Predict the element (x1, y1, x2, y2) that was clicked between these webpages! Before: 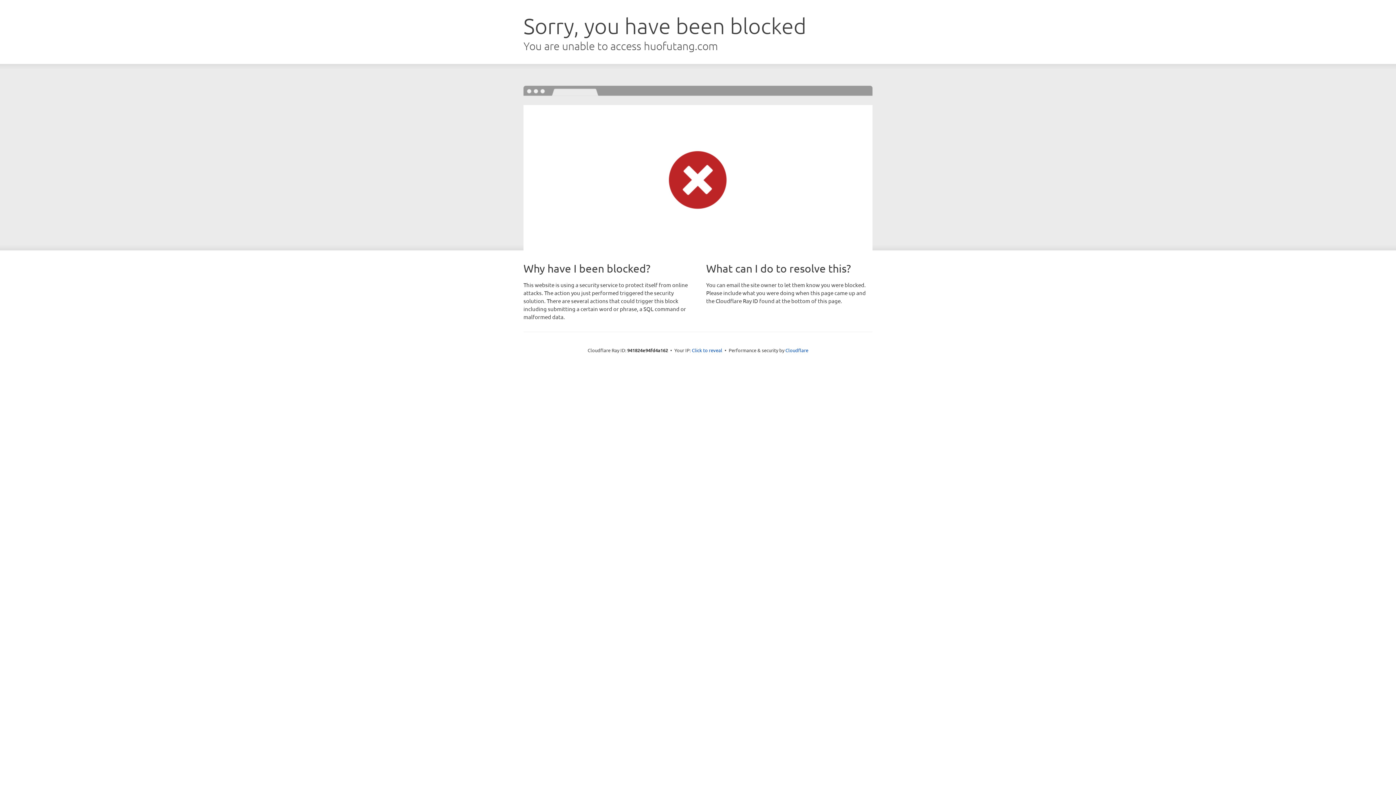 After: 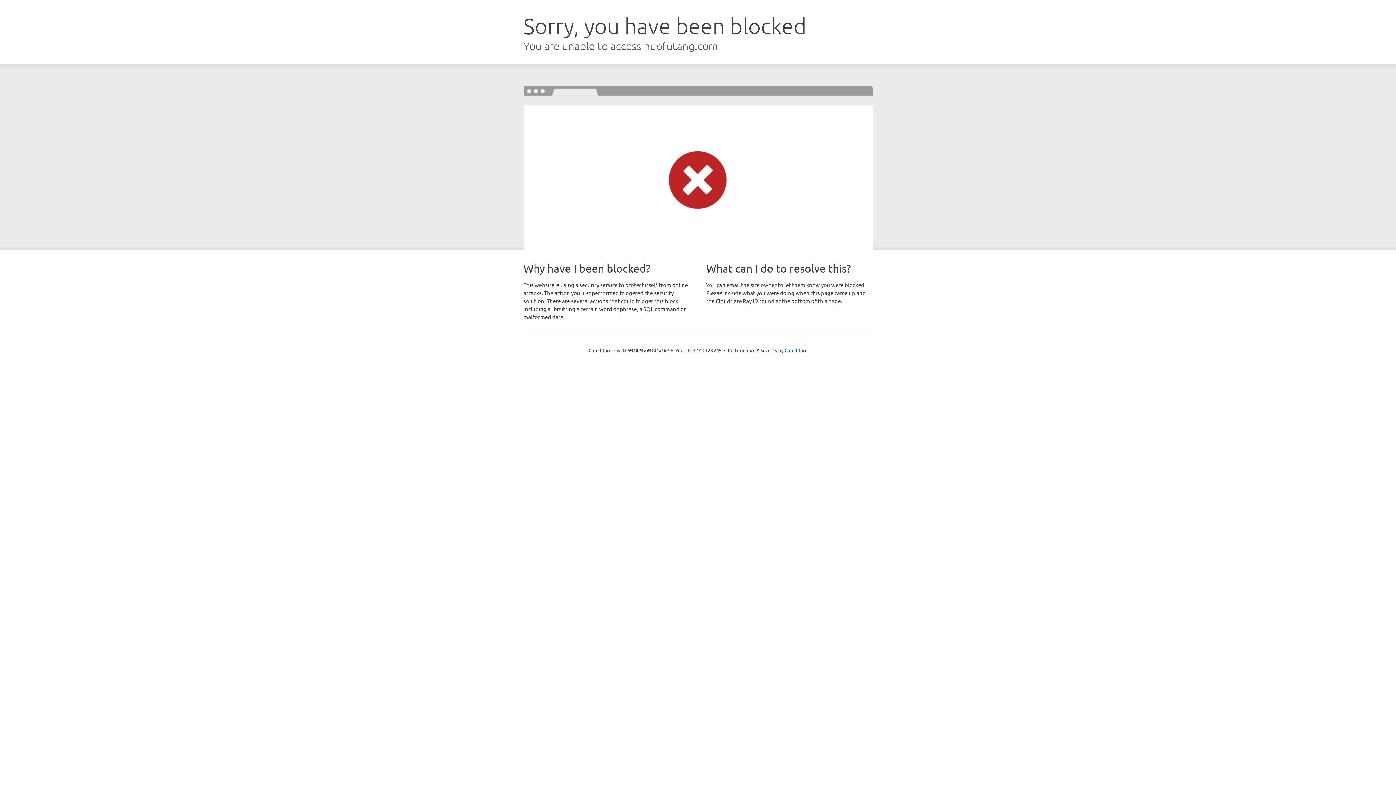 Action: label: Click to reveal bbox: (692, 346, 722, 353)